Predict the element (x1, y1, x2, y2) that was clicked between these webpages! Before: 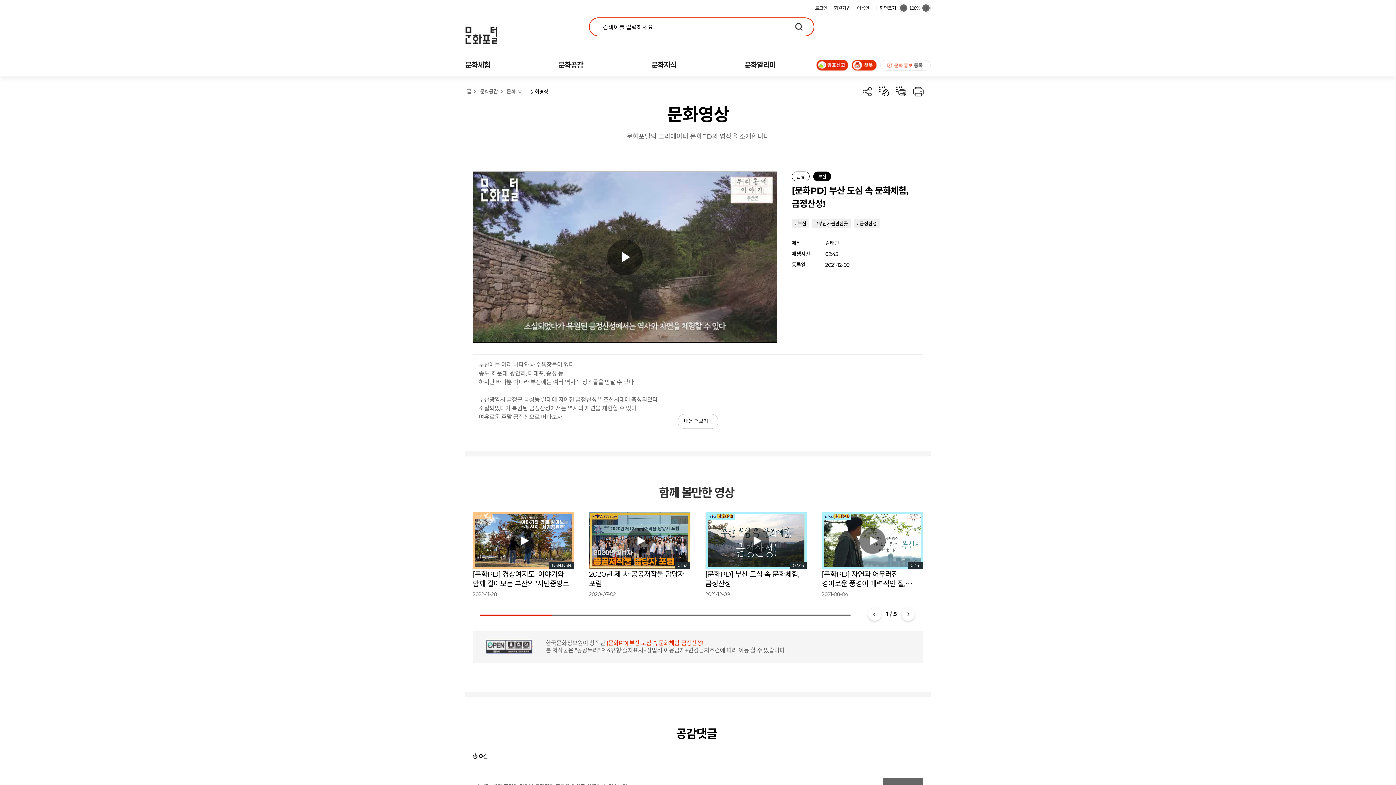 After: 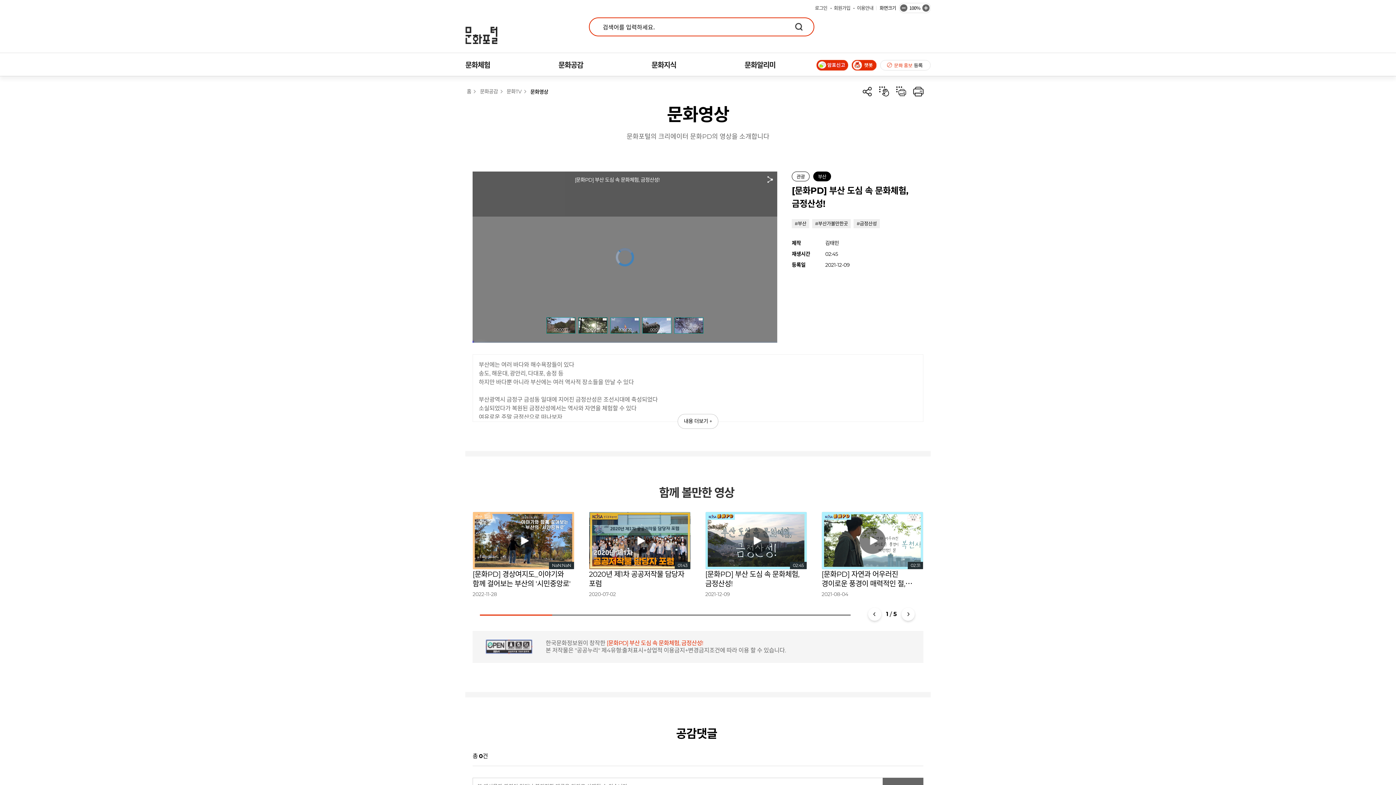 Action: label: Play Video bbox: (607, 239, 642, 275)